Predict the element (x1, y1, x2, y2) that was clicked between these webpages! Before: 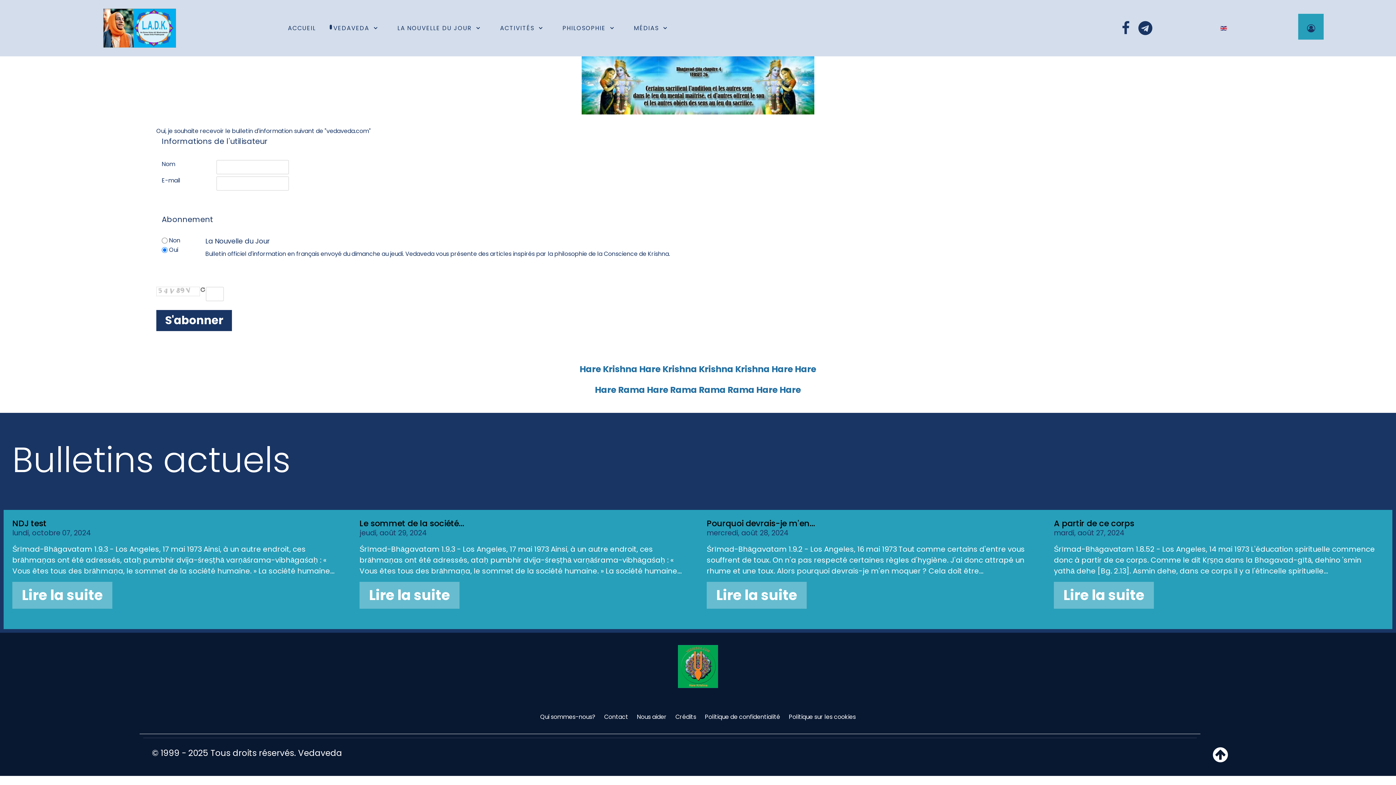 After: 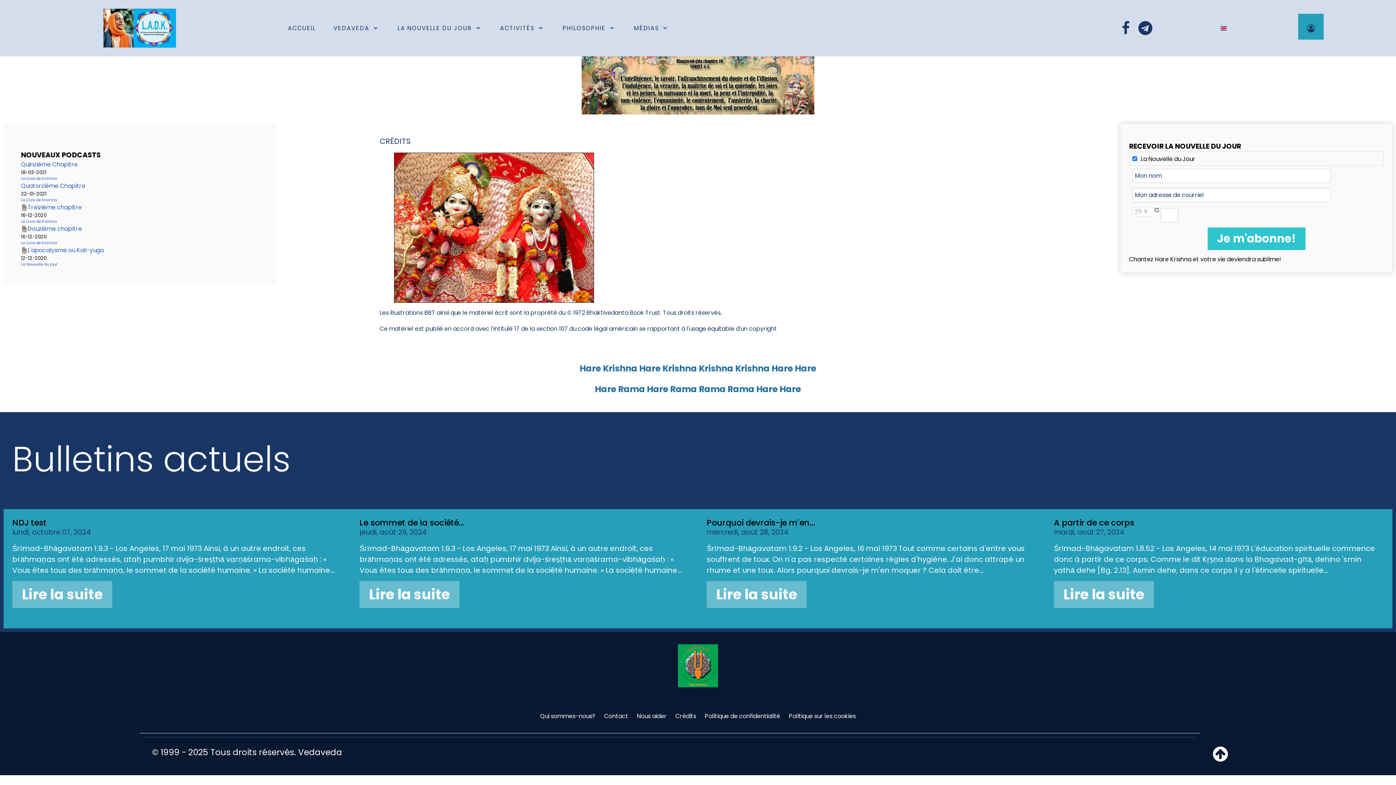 Action: label: Crédits bbox: (675, 713, 696, 721)